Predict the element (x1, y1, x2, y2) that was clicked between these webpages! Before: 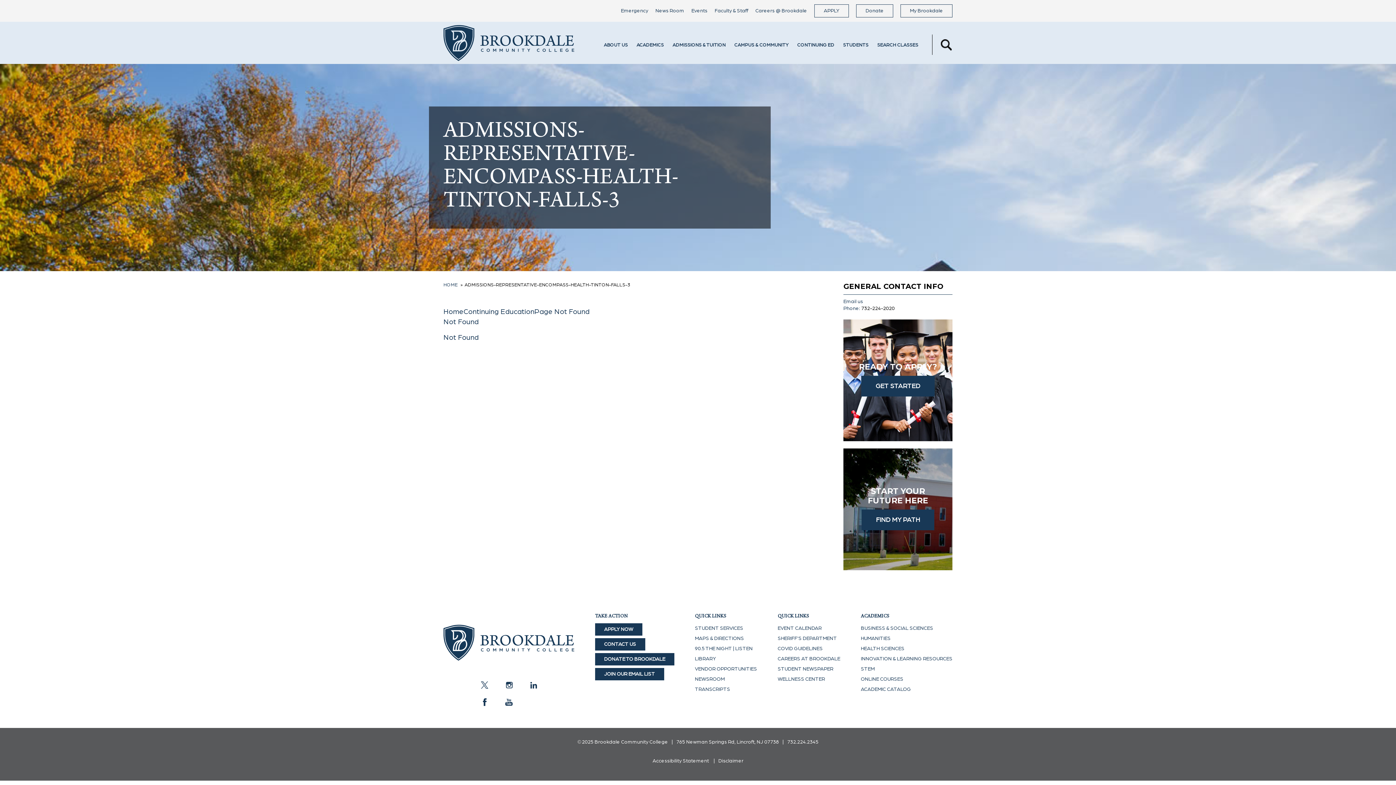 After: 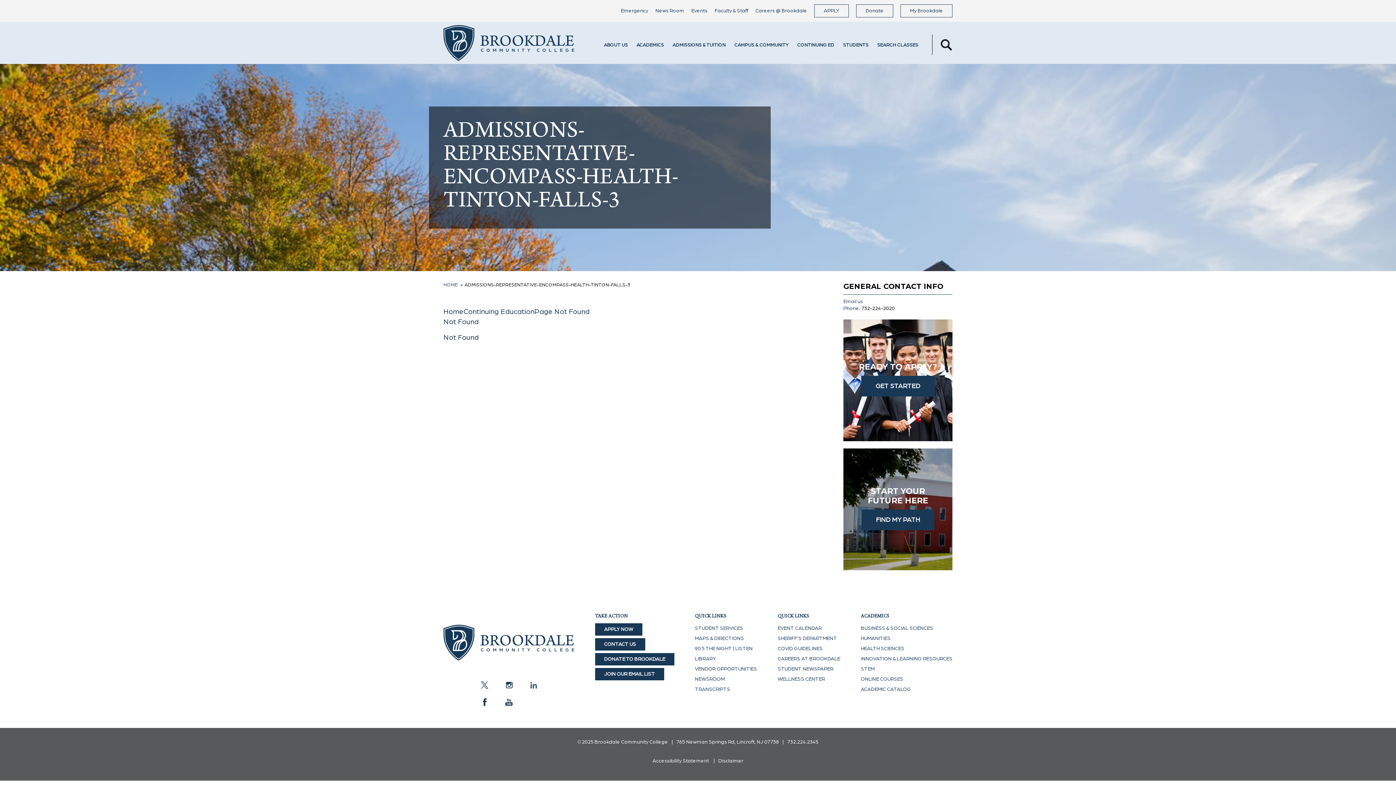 Action: label: linkedin bbox: (529, 681, 537, 689)